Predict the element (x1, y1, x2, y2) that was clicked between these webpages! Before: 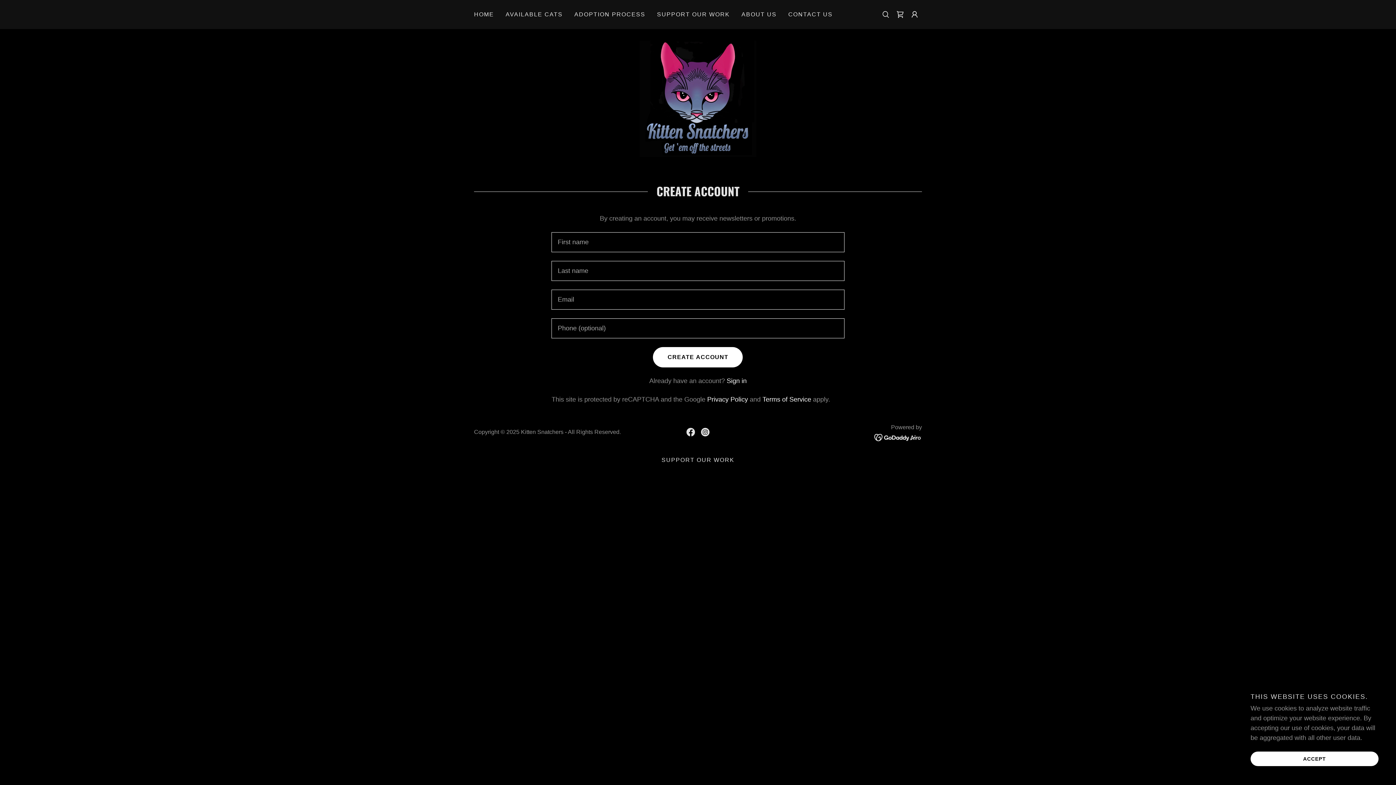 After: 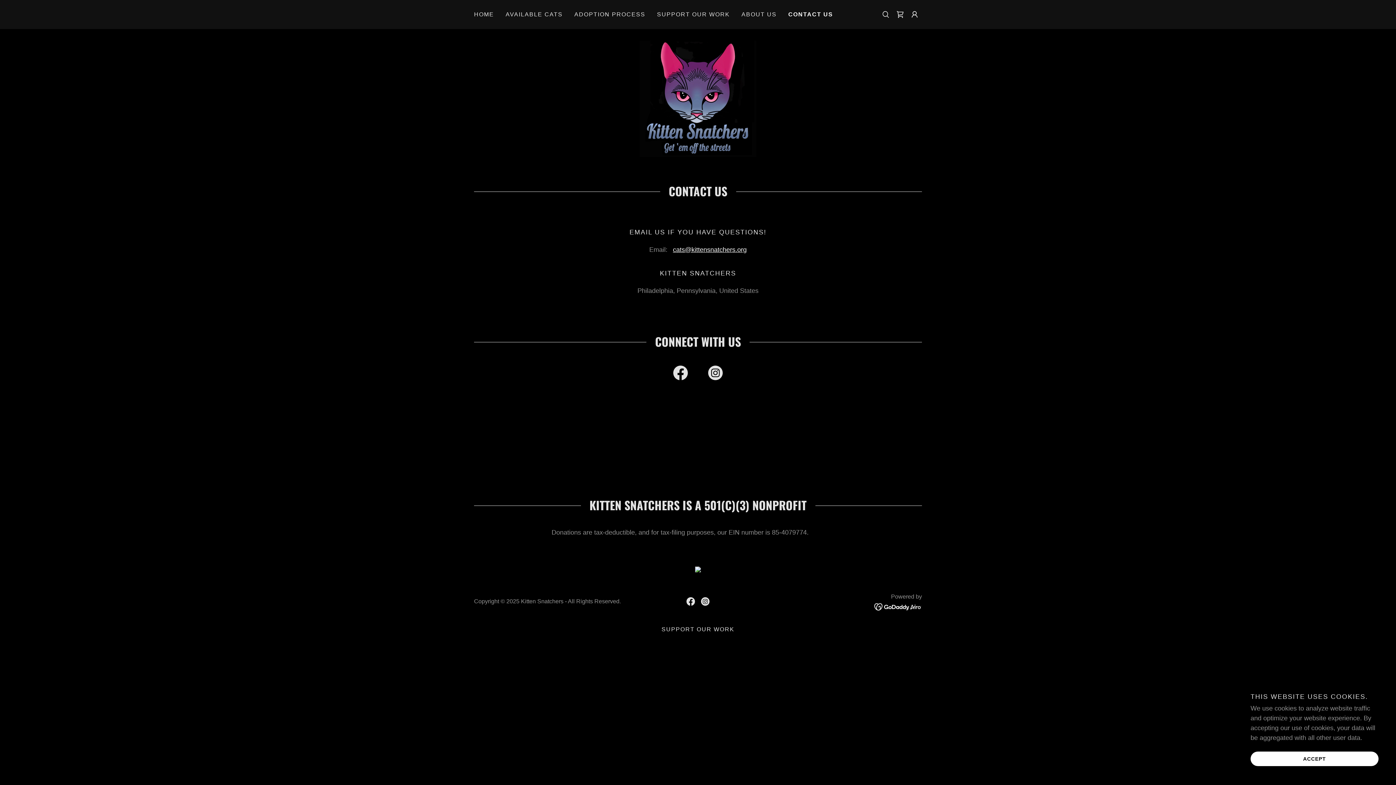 Action: bbox: (786, 8, 835, 21) label: CONTACT US